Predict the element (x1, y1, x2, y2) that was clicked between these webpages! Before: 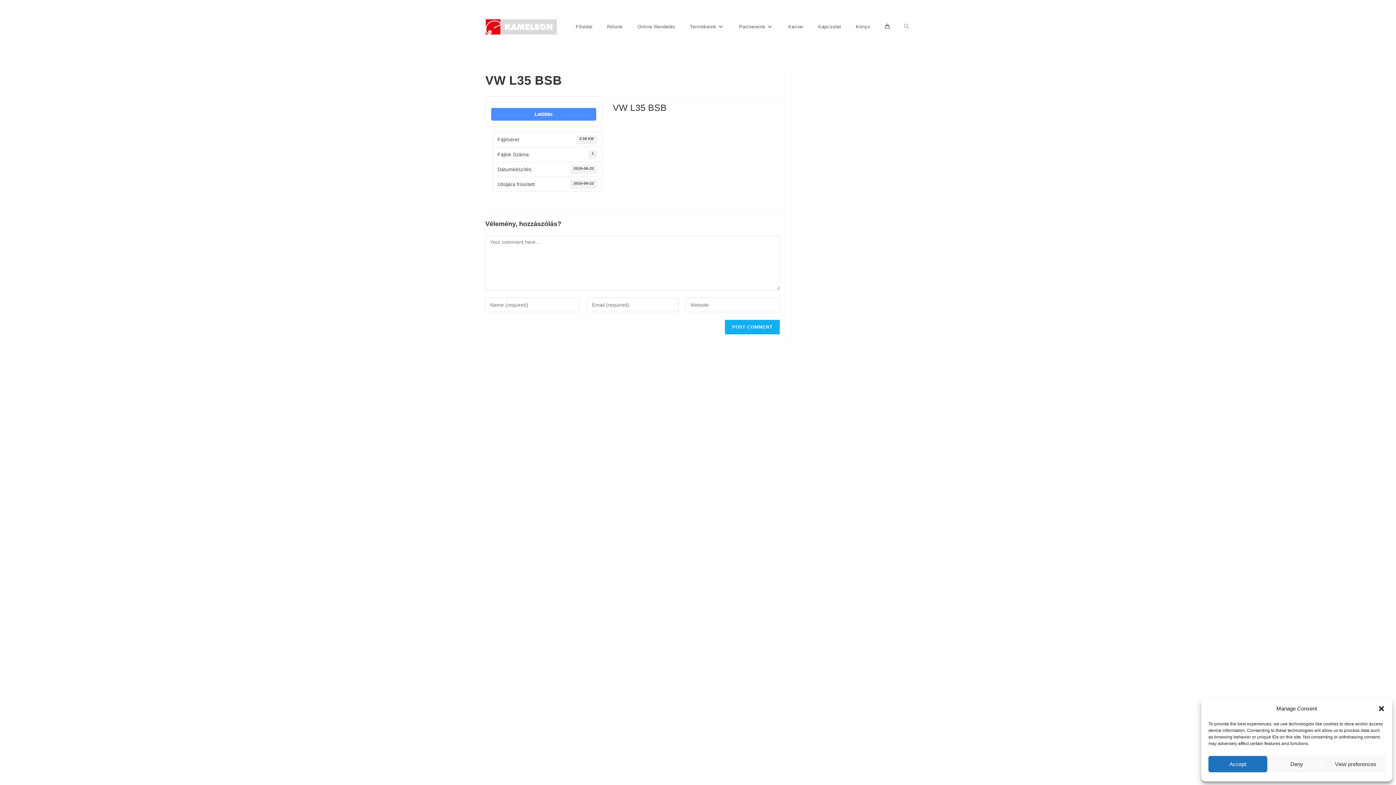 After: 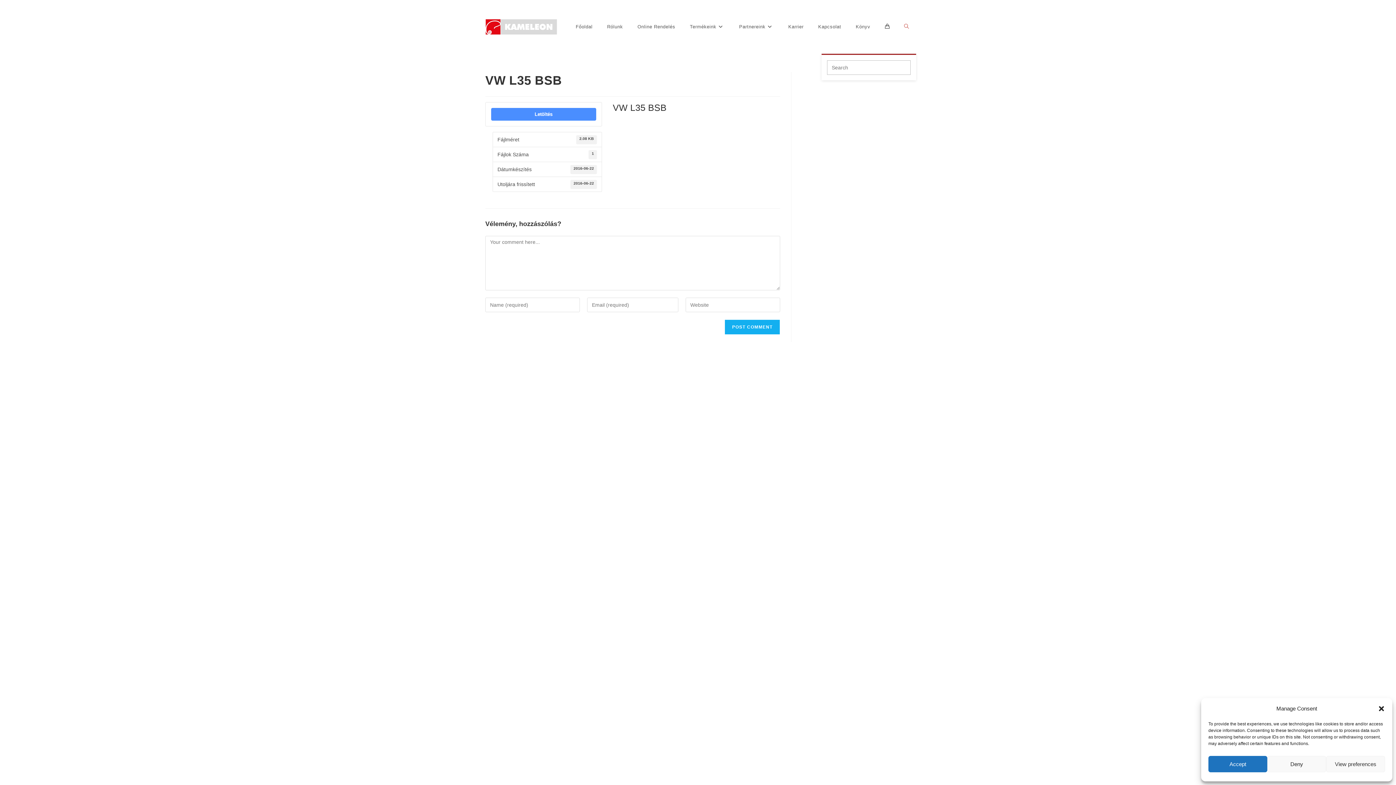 Action: bbox: (897, 0, 916, 53) label: Toggle website search